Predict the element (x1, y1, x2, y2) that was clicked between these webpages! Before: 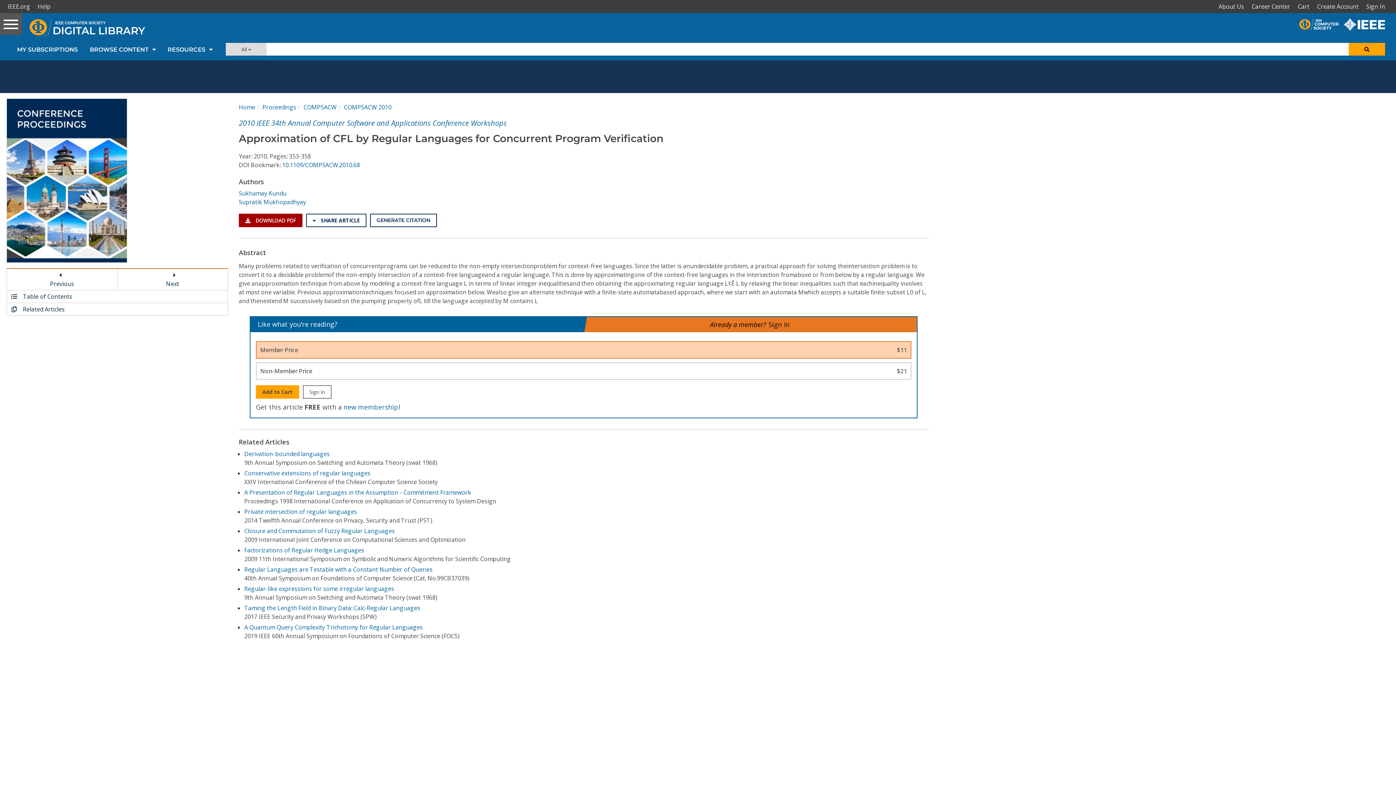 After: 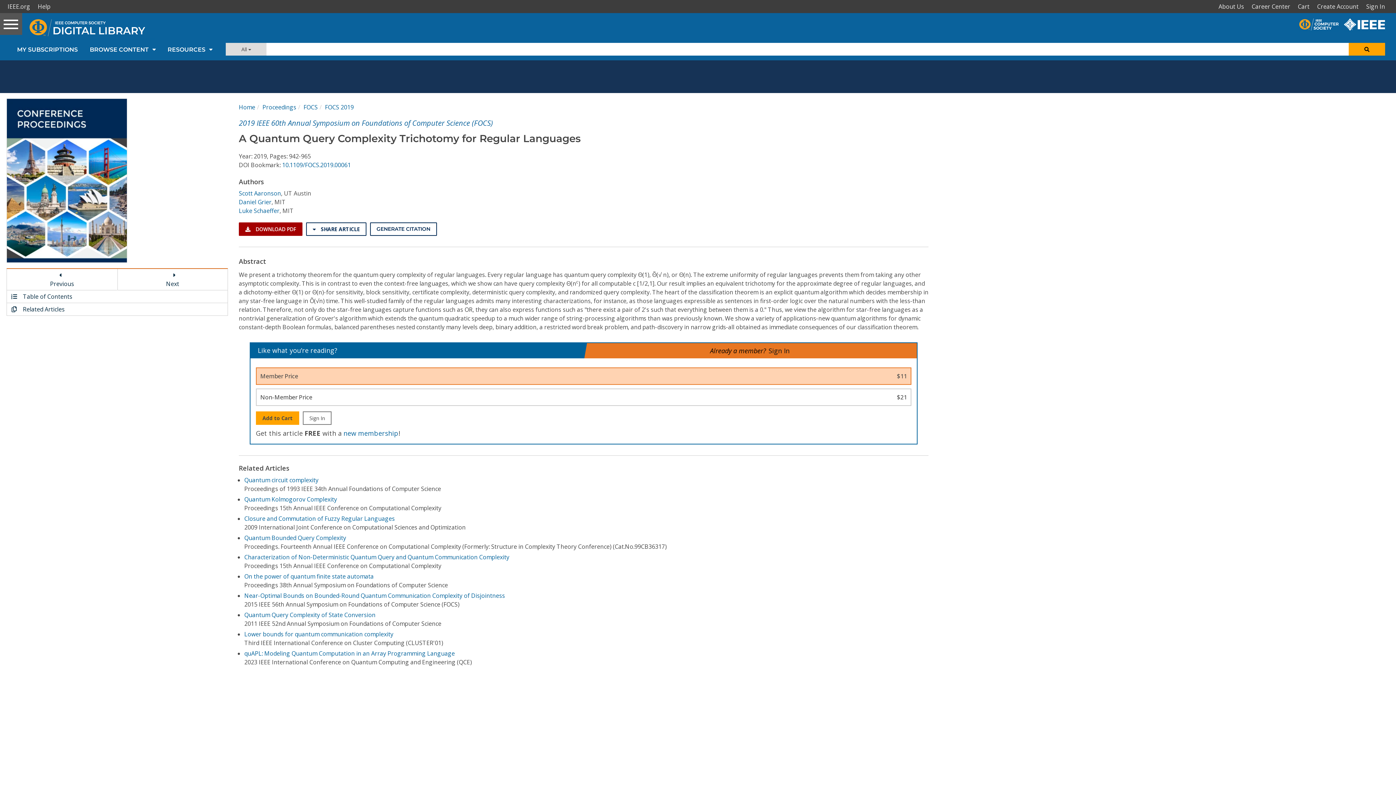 Action: bbox: (244, 623, 422, 631) label: A Quantum Query Complexity Trichotomy for Regular Languages